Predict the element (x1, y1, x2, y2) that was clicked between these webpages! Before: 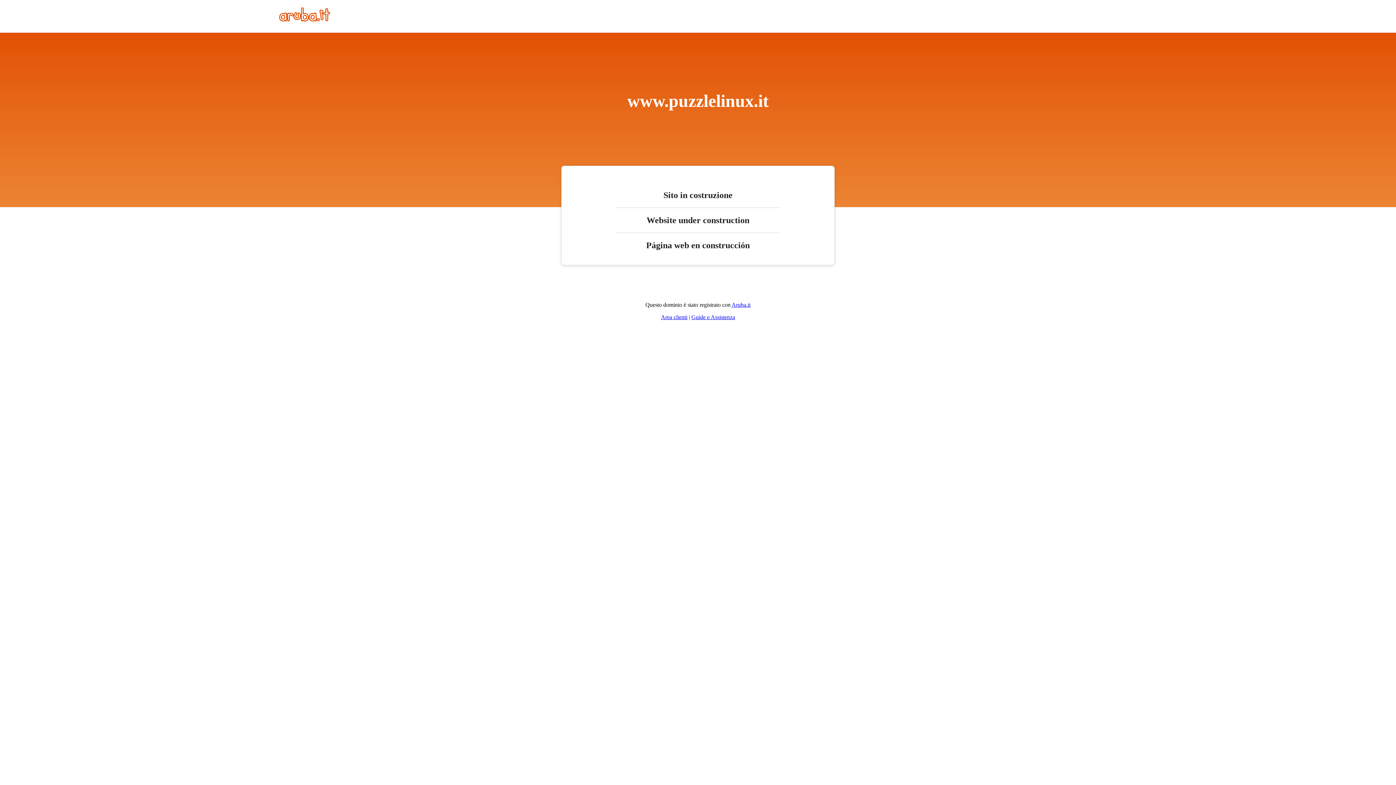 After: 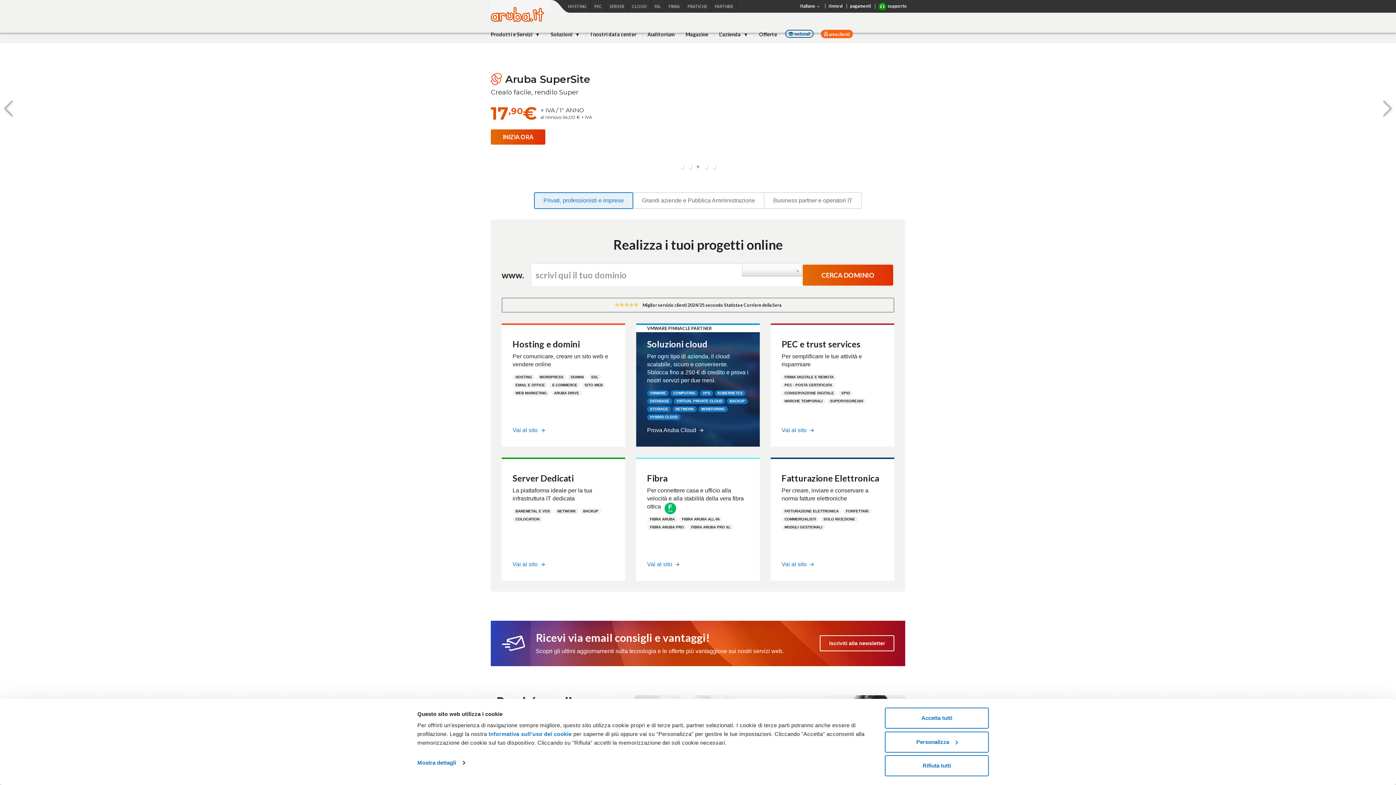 Action: label: Aruba.it bbox: (731, 301, 750, 308)